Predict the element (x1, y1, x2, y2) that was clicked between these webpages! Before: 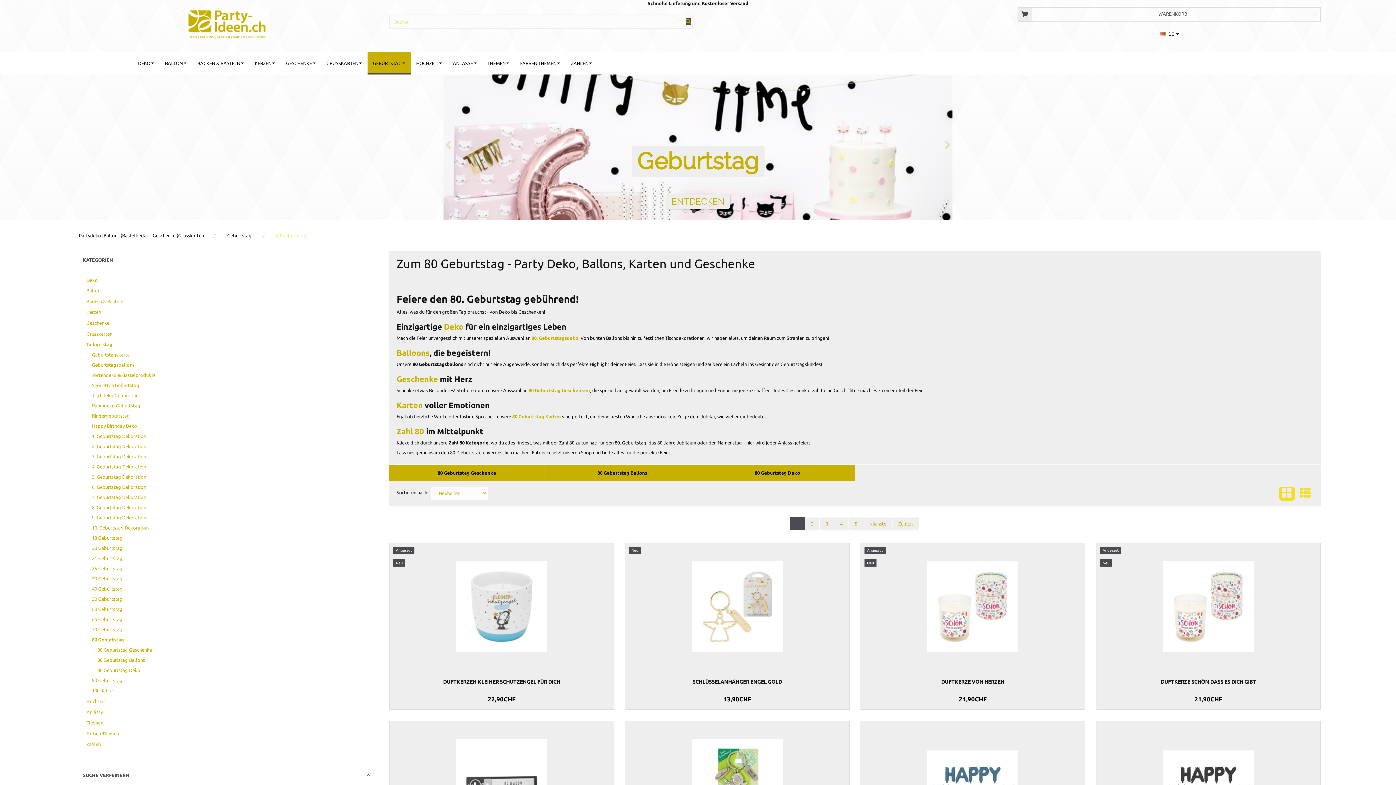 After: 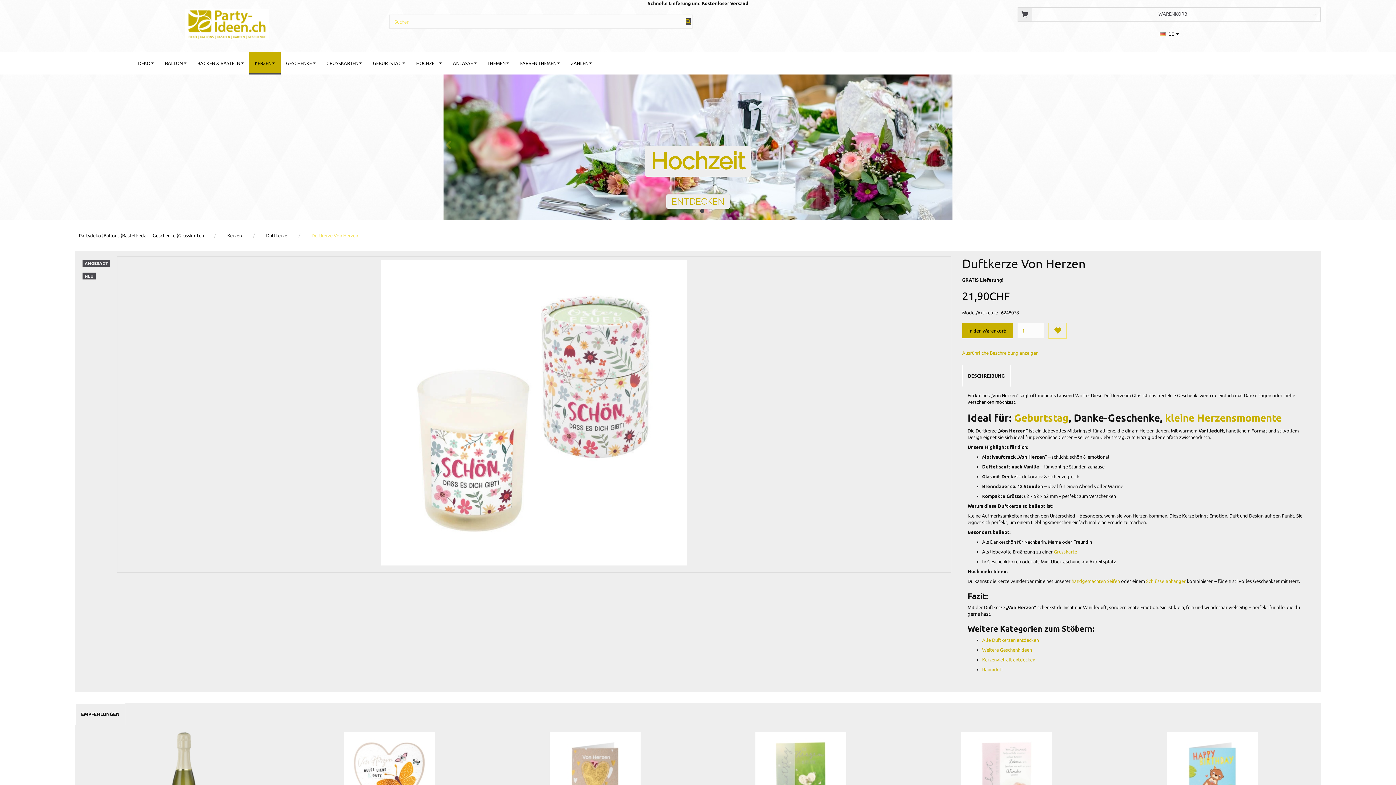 Action: label: DUFTKERZE VON HERZEN bbox: (868, 678, 1077, 685)